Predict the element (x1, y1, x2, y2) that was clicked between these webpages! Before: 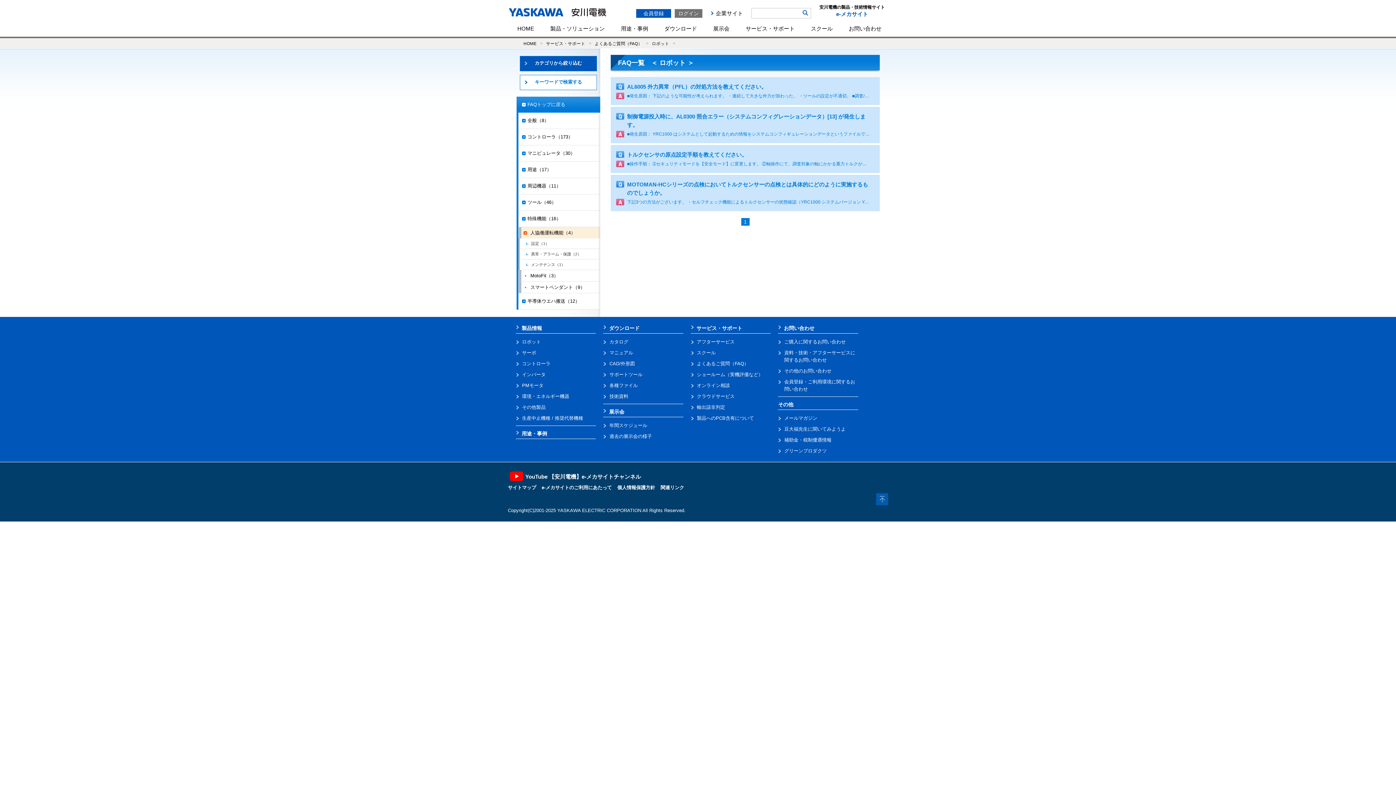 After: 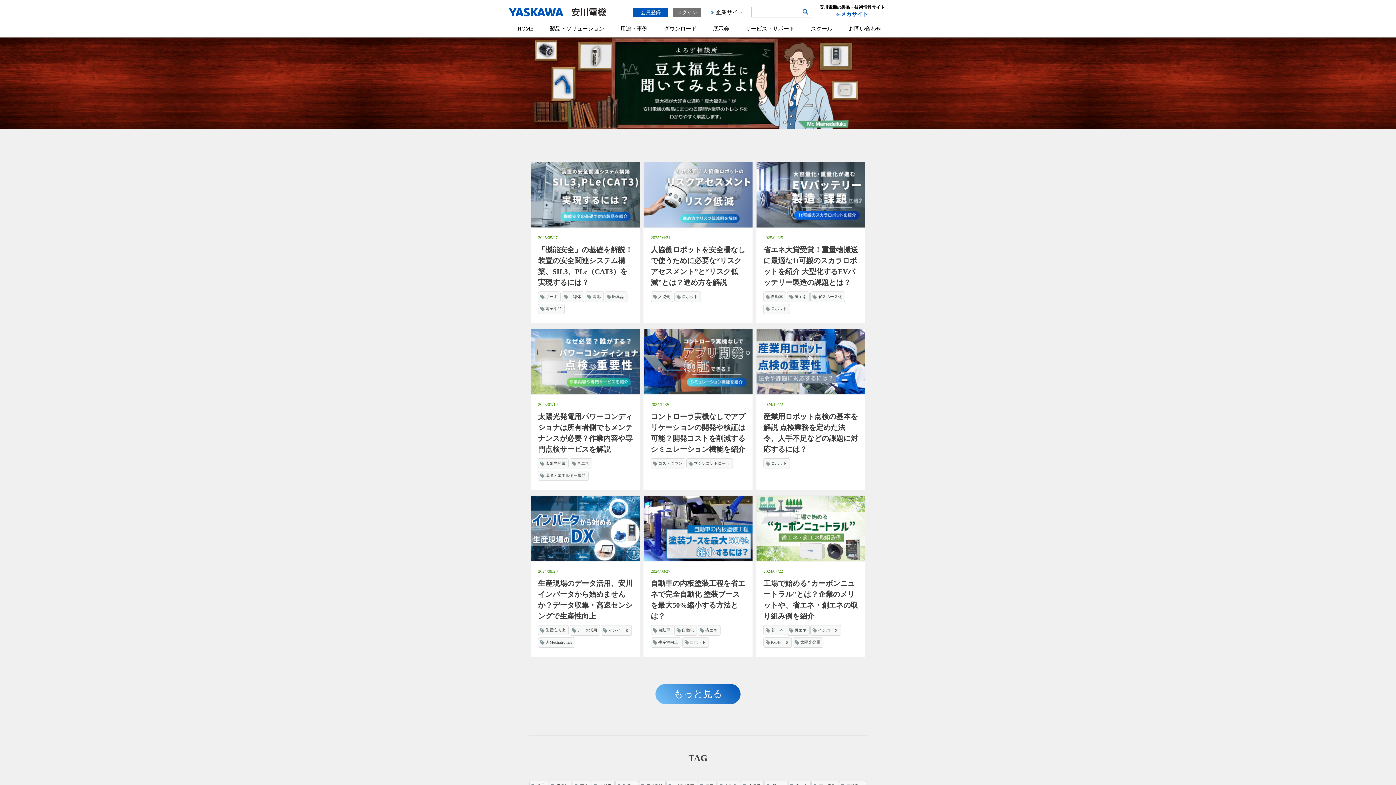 Action: bbox: (778, 426, 845, 432) label: 豆大福先生に聞いてみようよ